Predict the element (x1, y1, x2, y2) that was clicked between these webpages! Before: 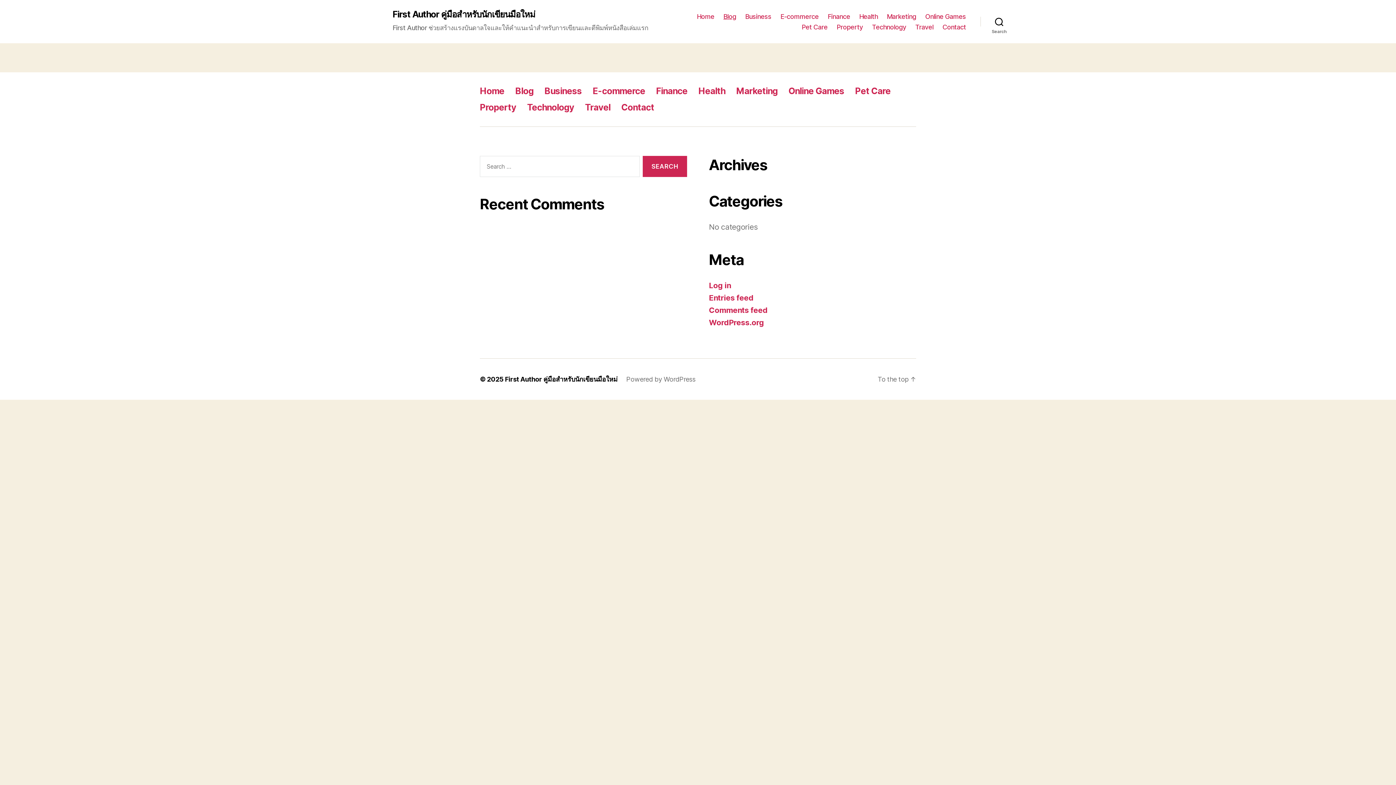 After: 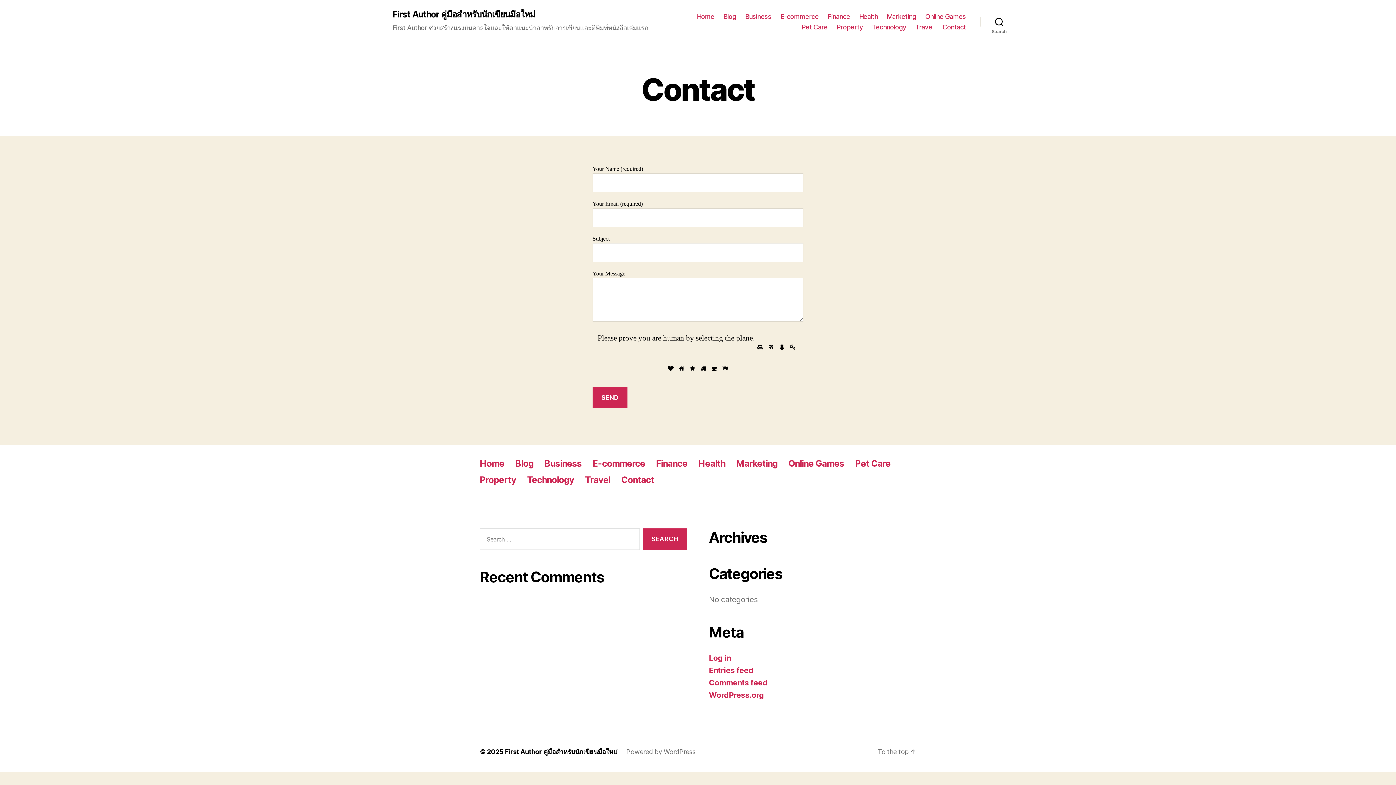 Action: bbox: (942, 23, 966, 30) label: Contact